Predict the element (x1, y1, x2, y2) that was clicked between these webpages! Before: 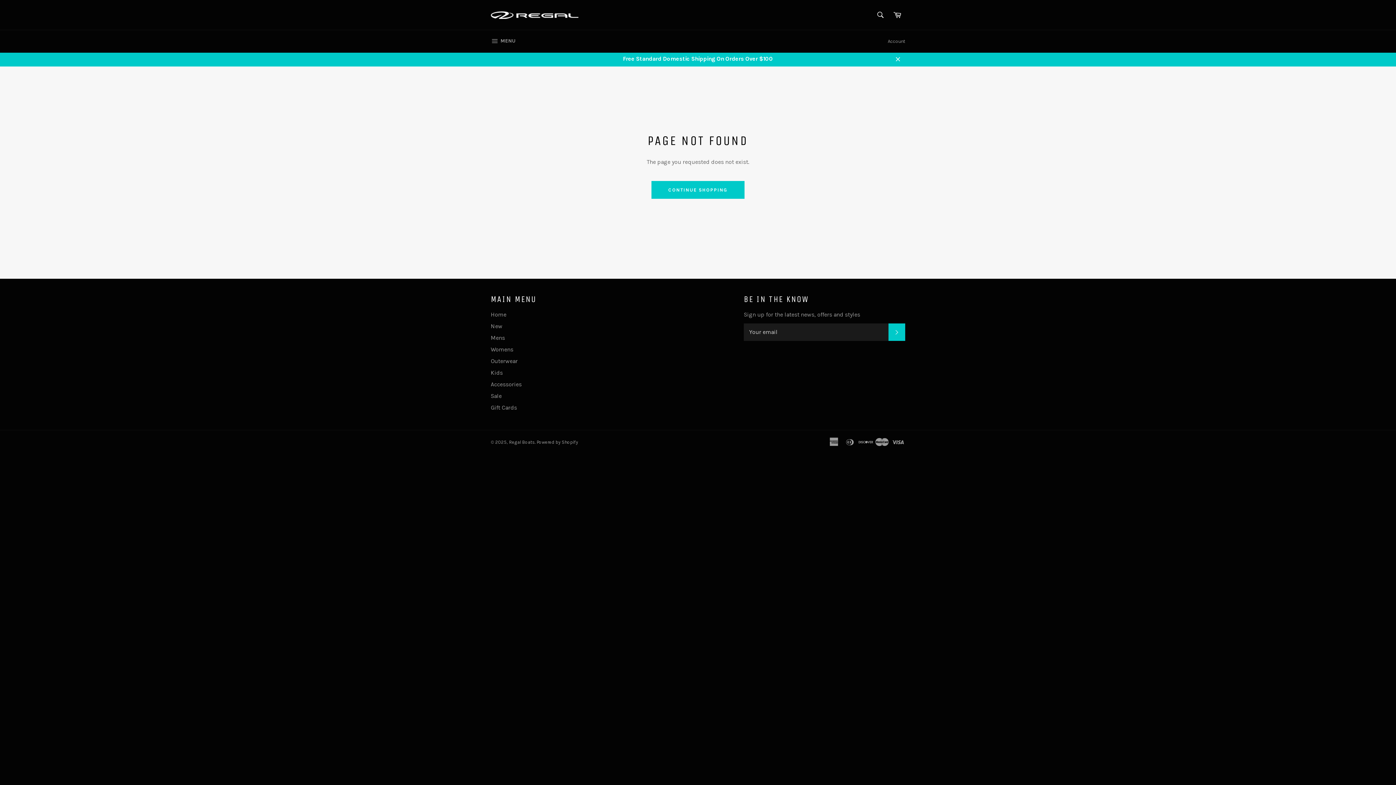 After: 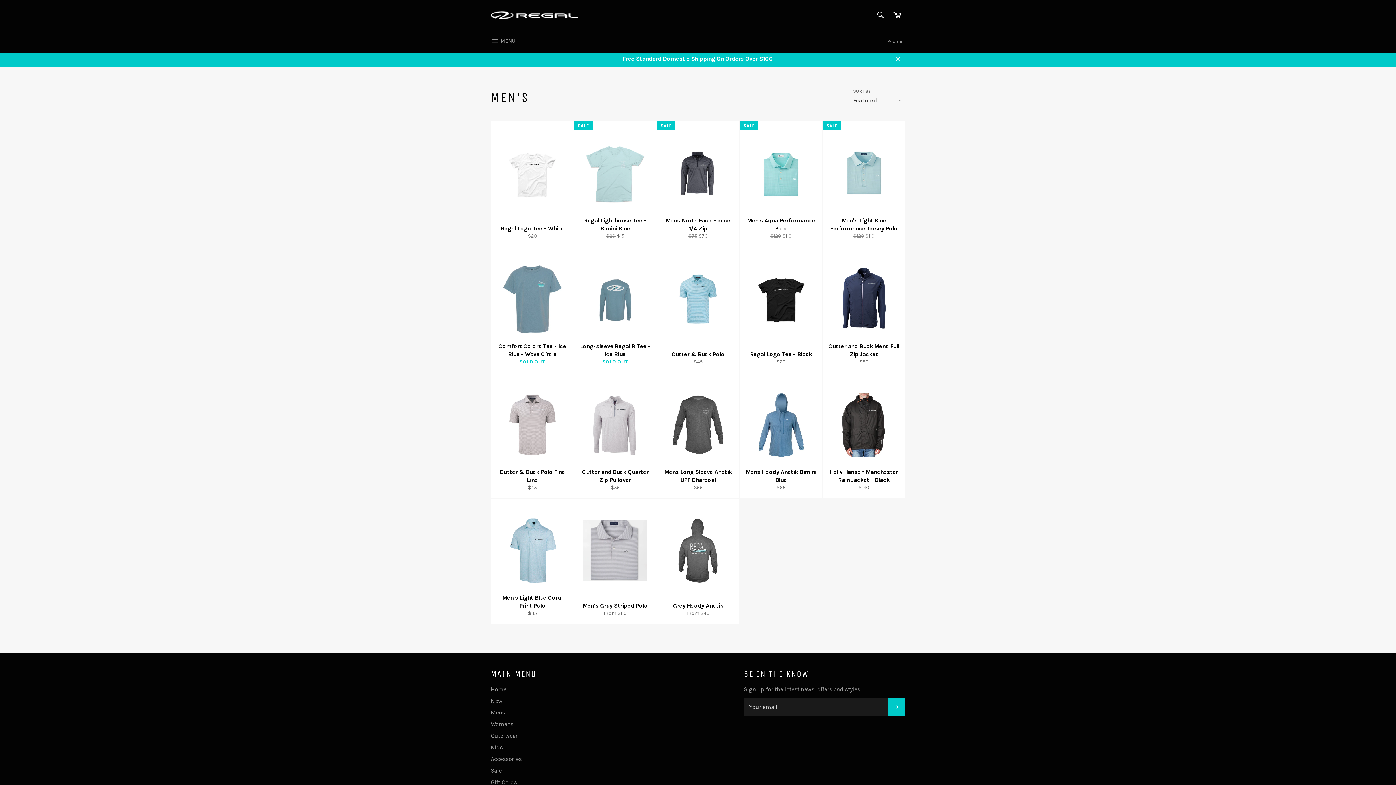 Action: bbox: (490, 334, 505, 341) label: Mens